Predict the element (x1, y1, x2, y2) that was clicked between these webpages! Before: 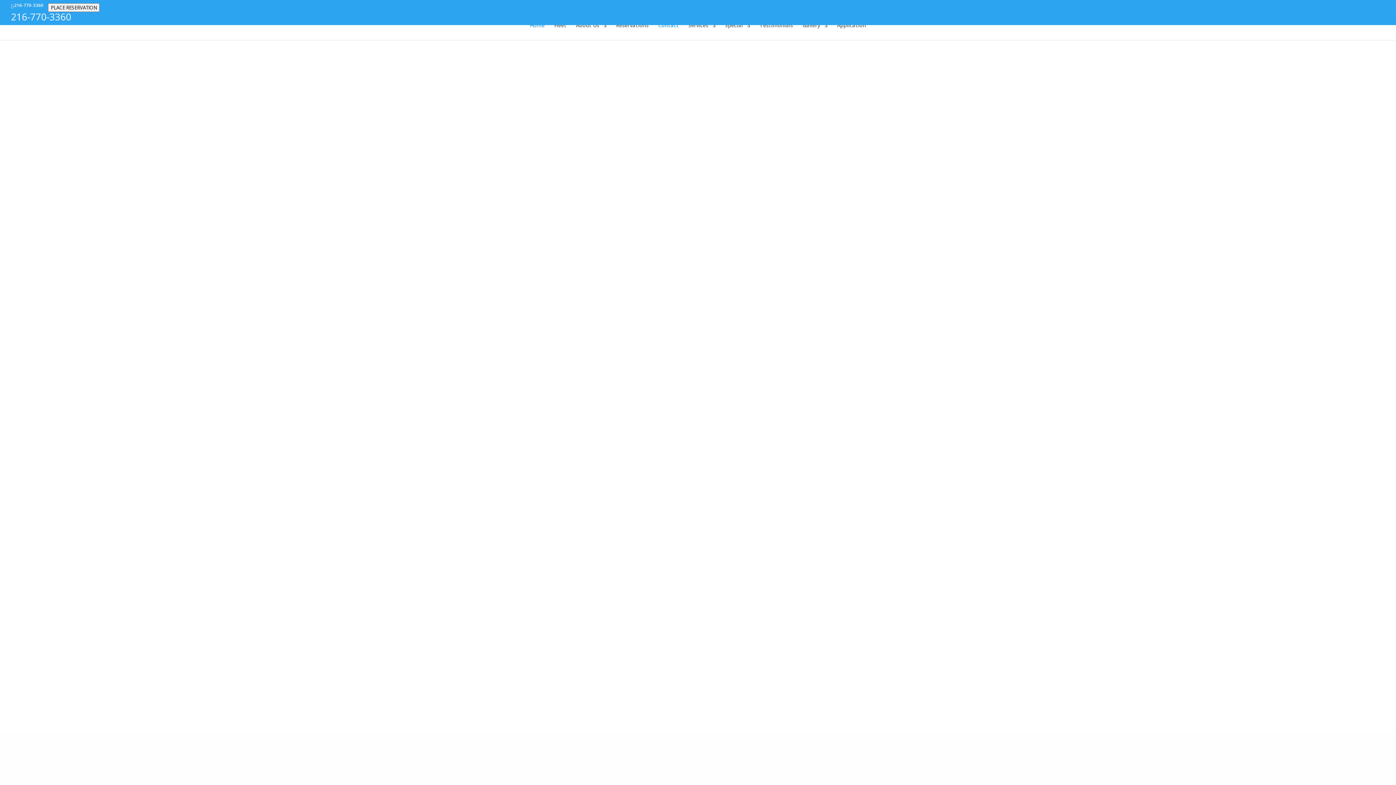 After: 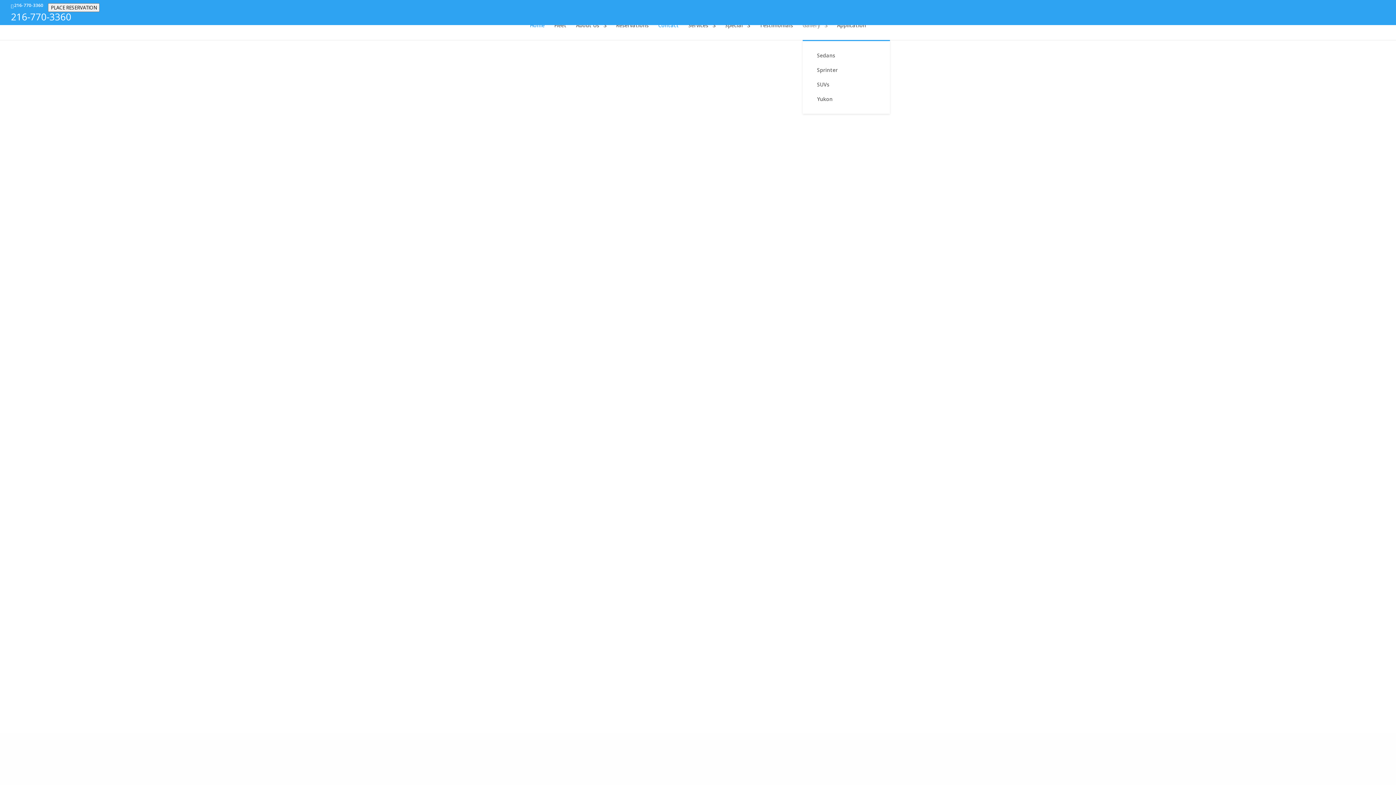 Action: label: Gallery bbox: (802, 22, 827, 40)